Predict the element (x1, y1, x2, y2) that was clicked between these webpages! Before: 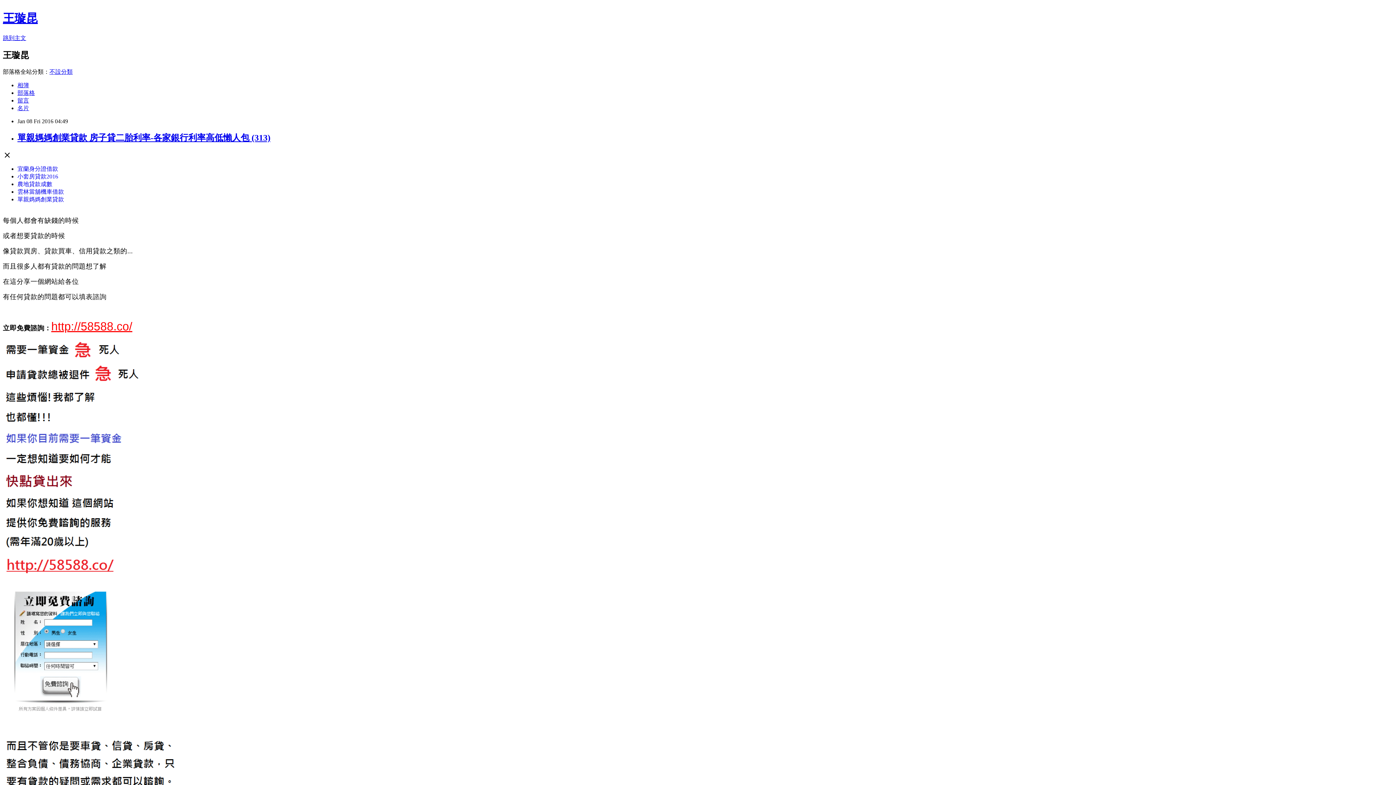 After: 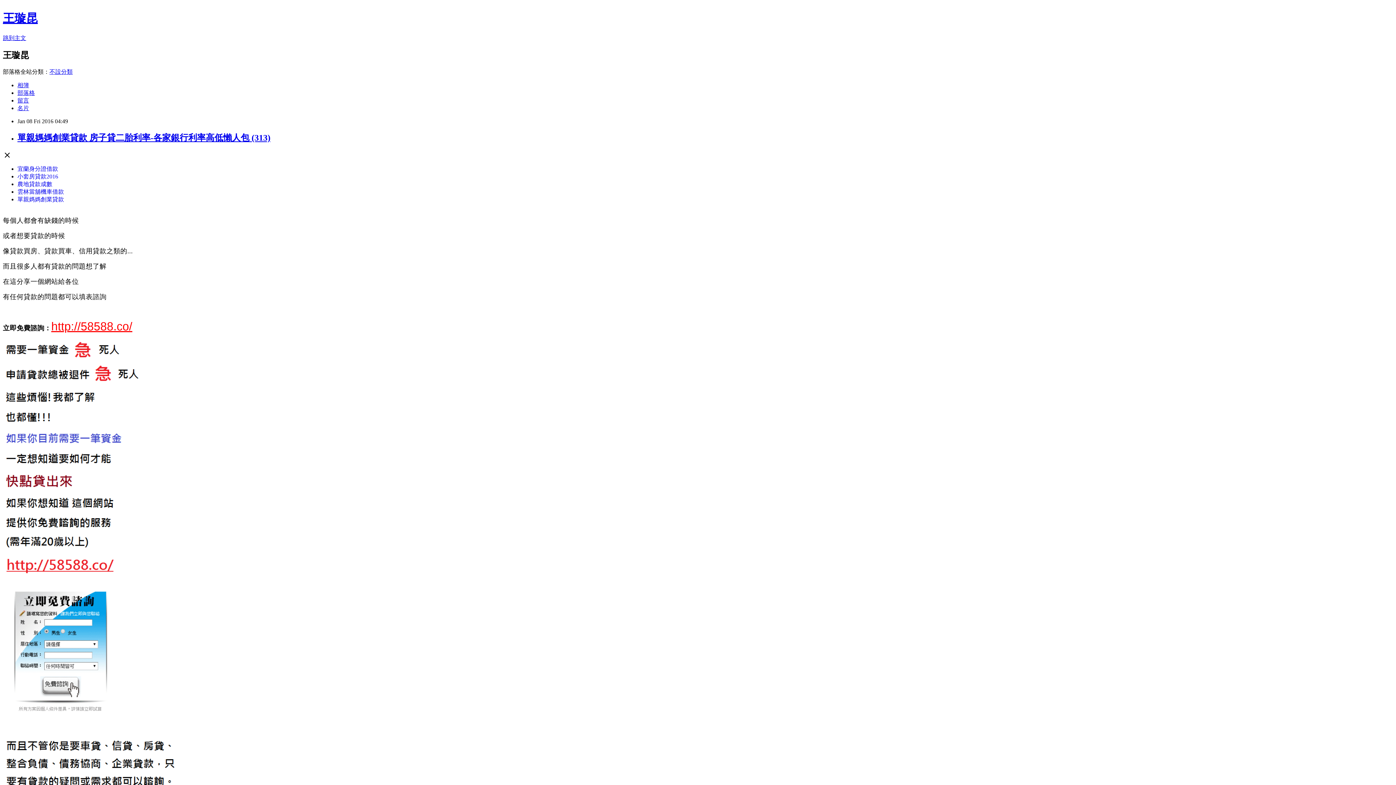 Action: label: http://58588.co/ bbox: (51, 319, 132, 332)